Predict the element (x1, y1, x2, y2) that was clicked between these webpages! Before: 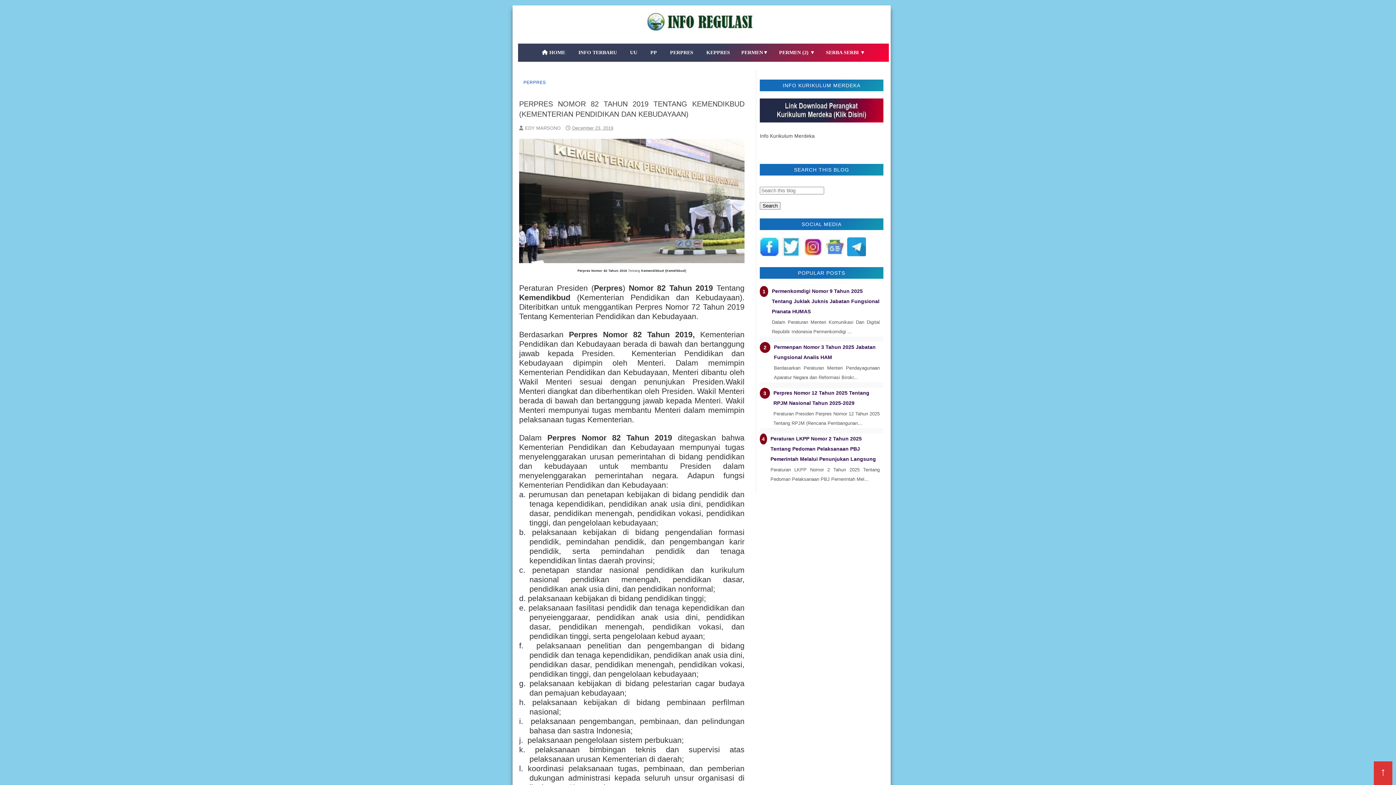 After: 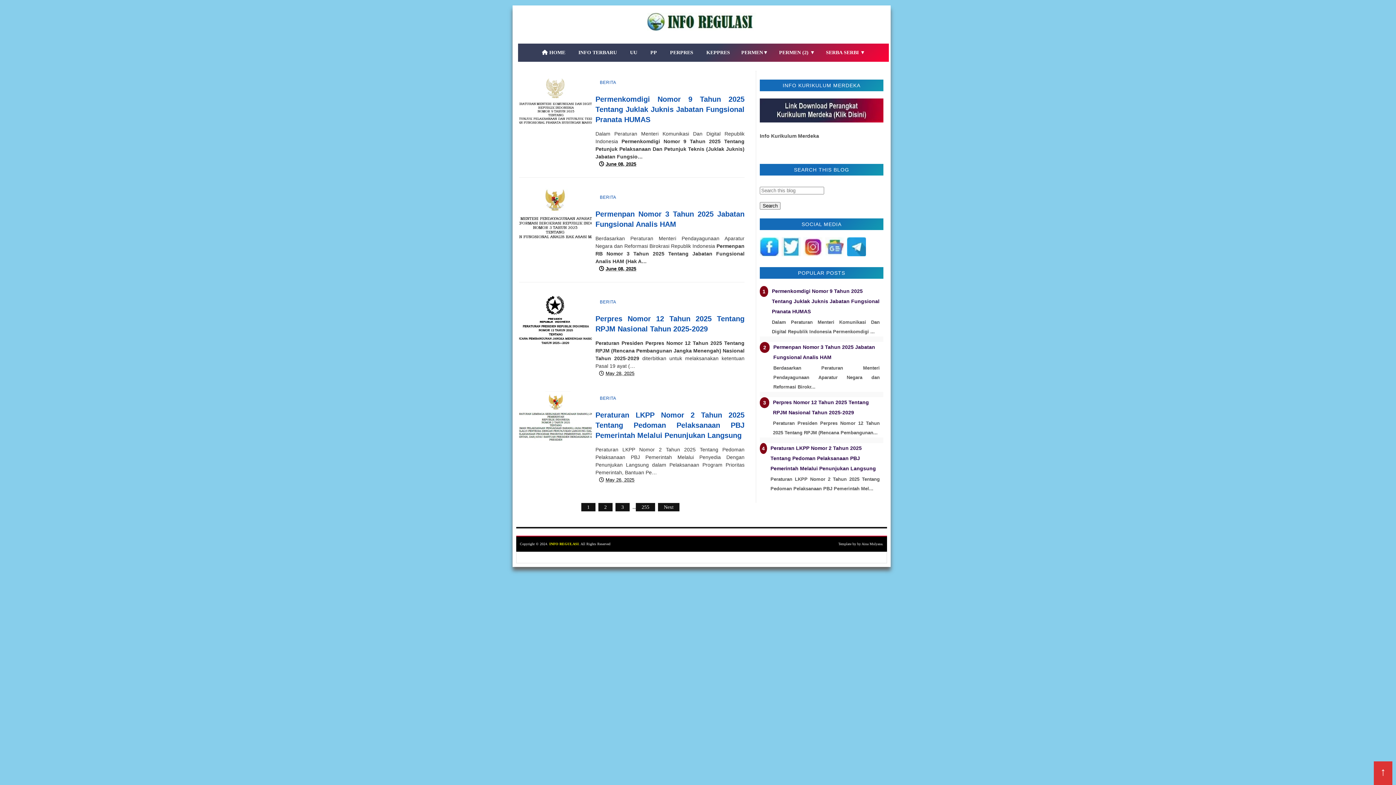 Action: bbox: (825, 251, 844, 257)